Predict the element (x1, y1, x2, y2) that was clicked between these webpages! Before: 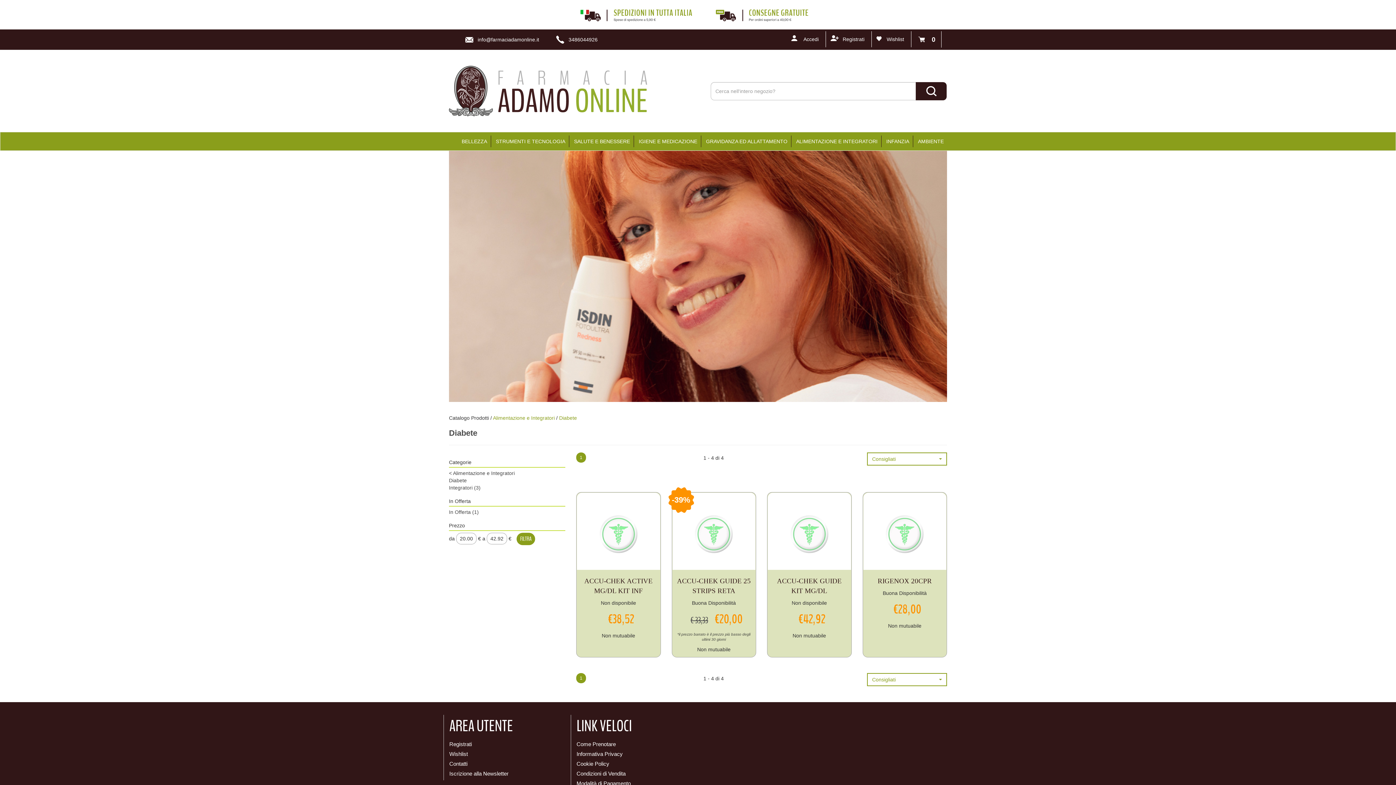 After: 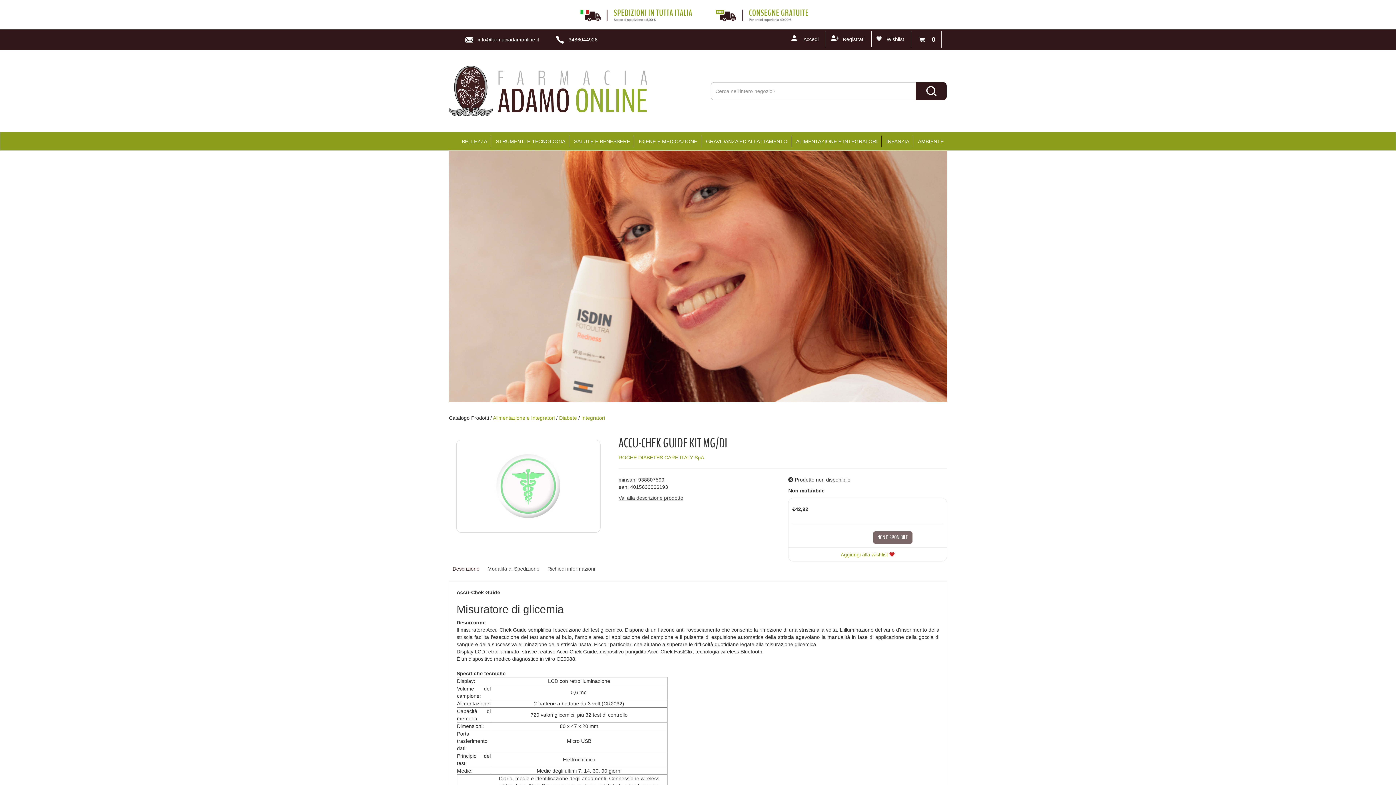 Action: bbox: (772, 576, 846, 599) label: ACCU-CHEK GUIDE KIT MG/DL